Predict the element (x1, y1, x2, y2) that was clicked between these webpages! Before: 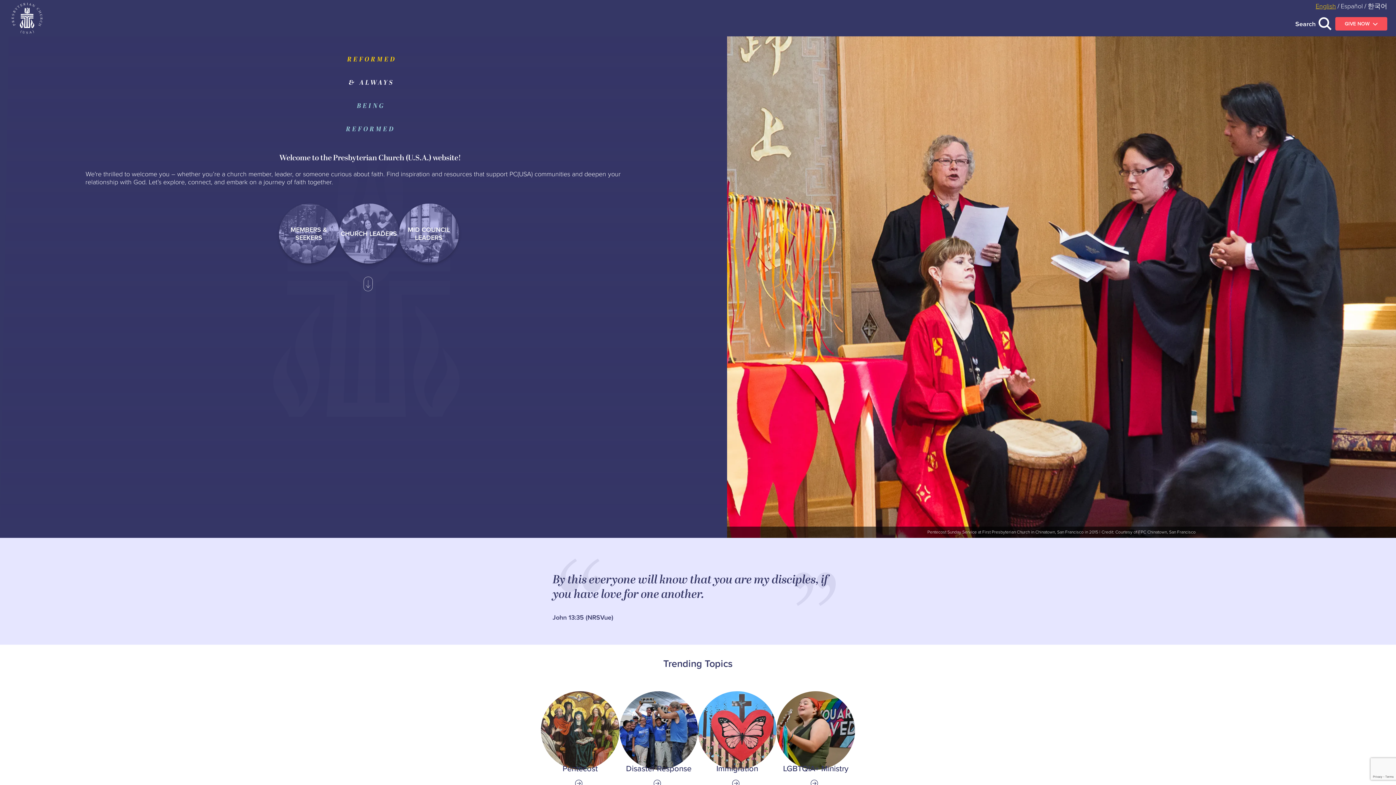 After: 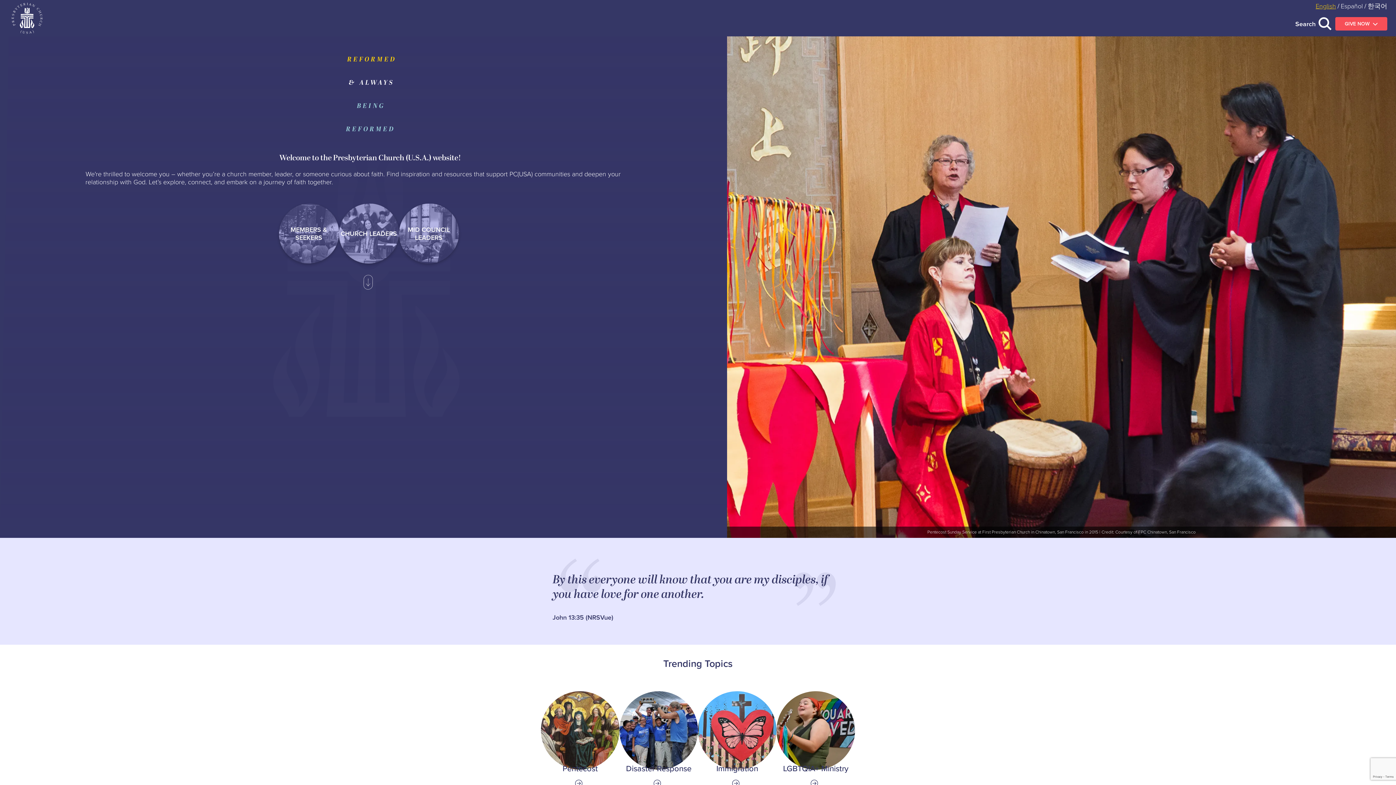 Action: bbox: (11, 2, 42, 33) label: Home